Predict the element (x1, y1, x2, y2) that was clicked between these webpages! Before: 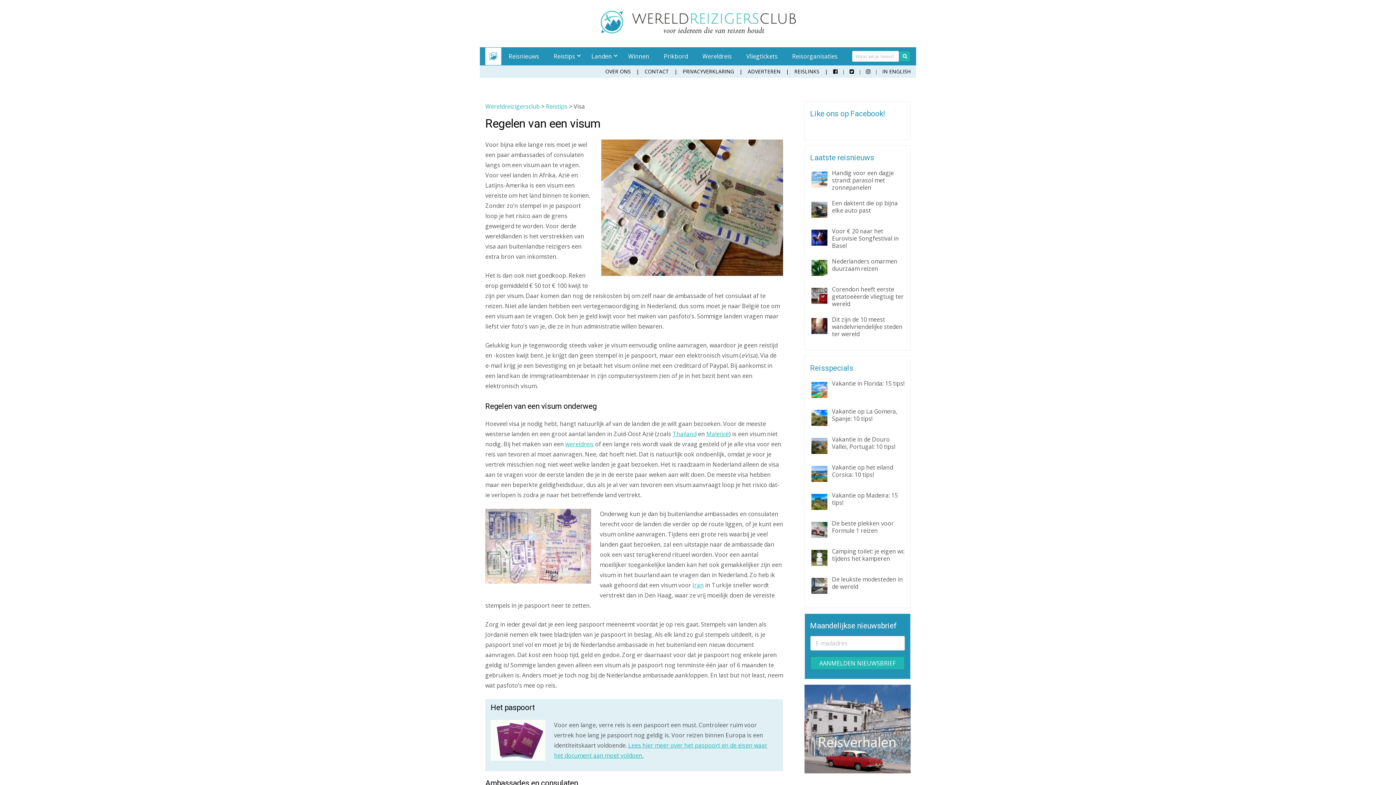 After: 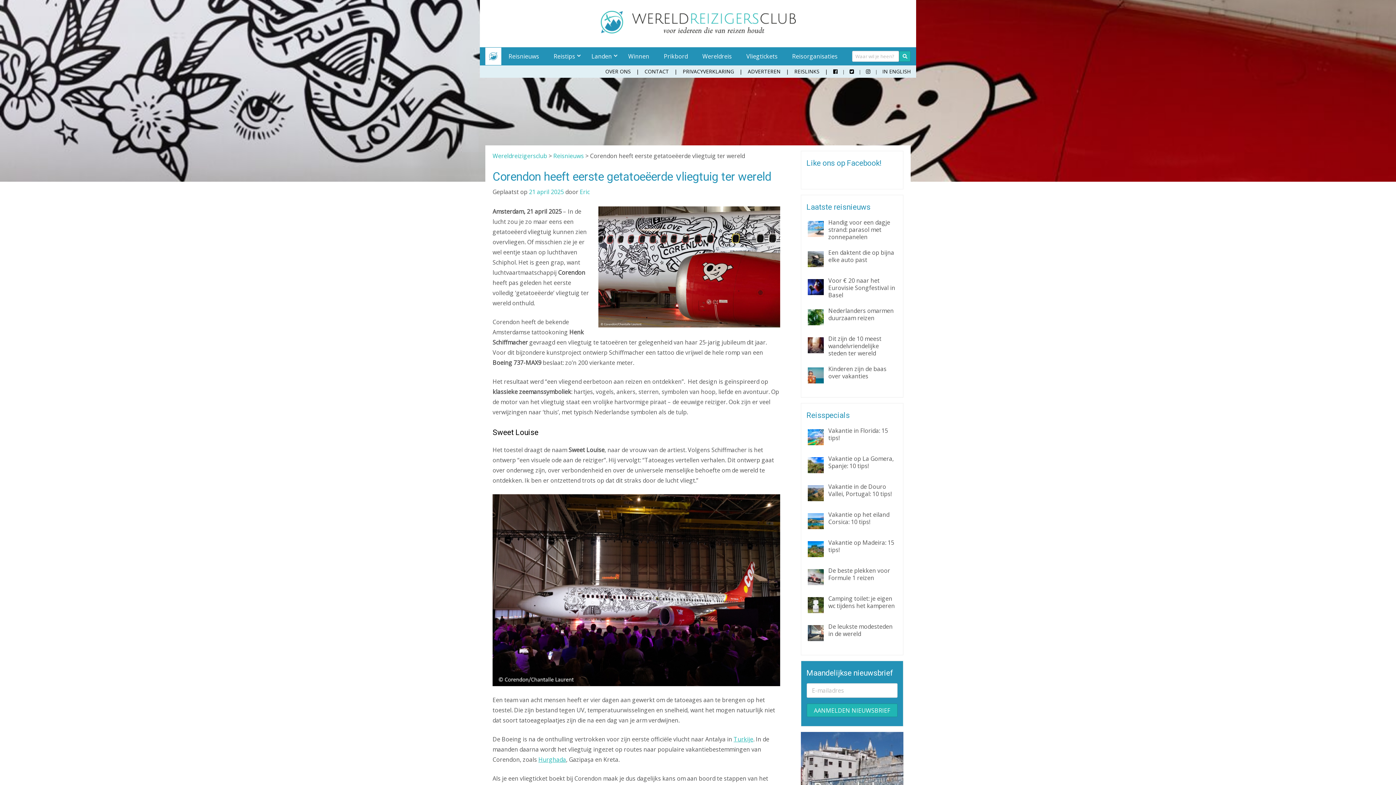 Action: label: Corendon heeft eerste getatoeëerde vliegtuig ter wereld bbox: (832, 285, 903, 308)